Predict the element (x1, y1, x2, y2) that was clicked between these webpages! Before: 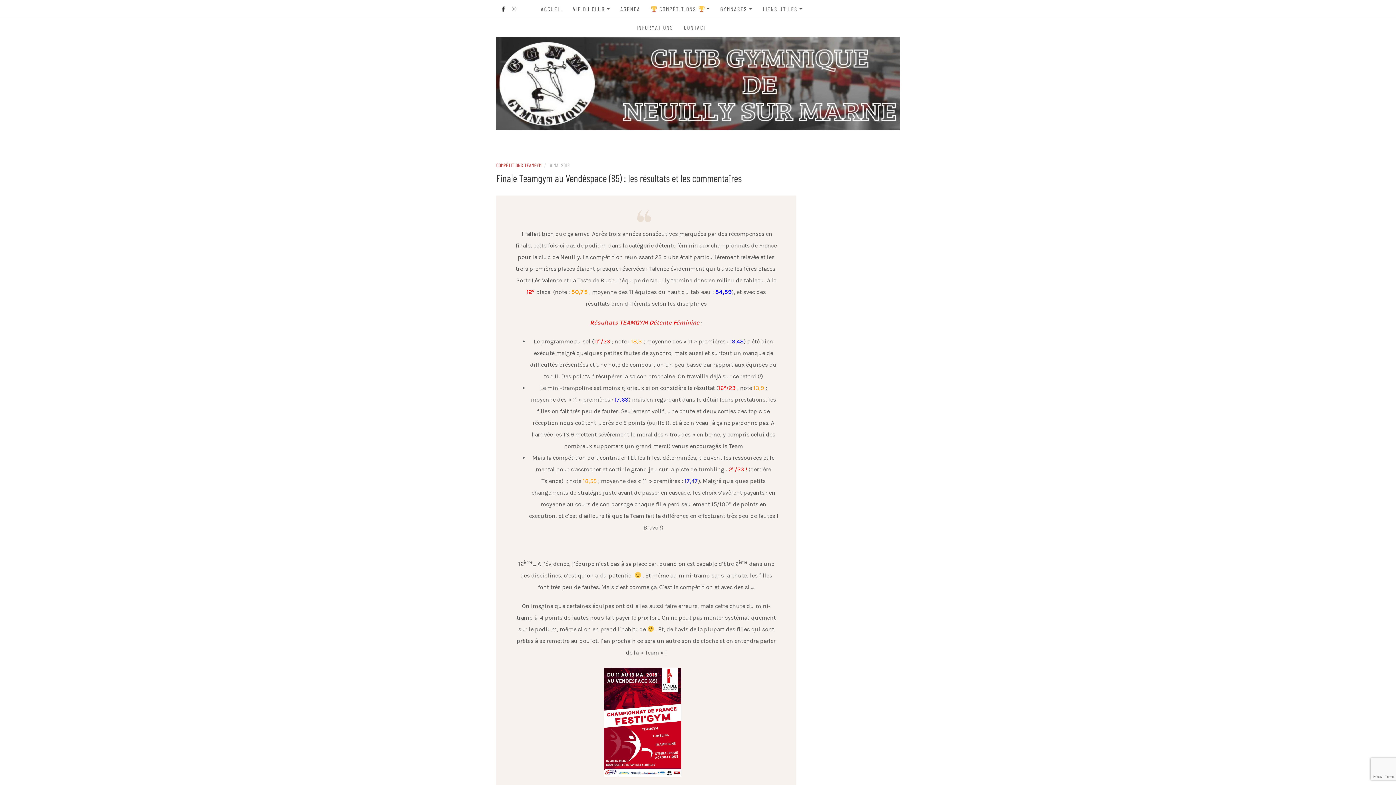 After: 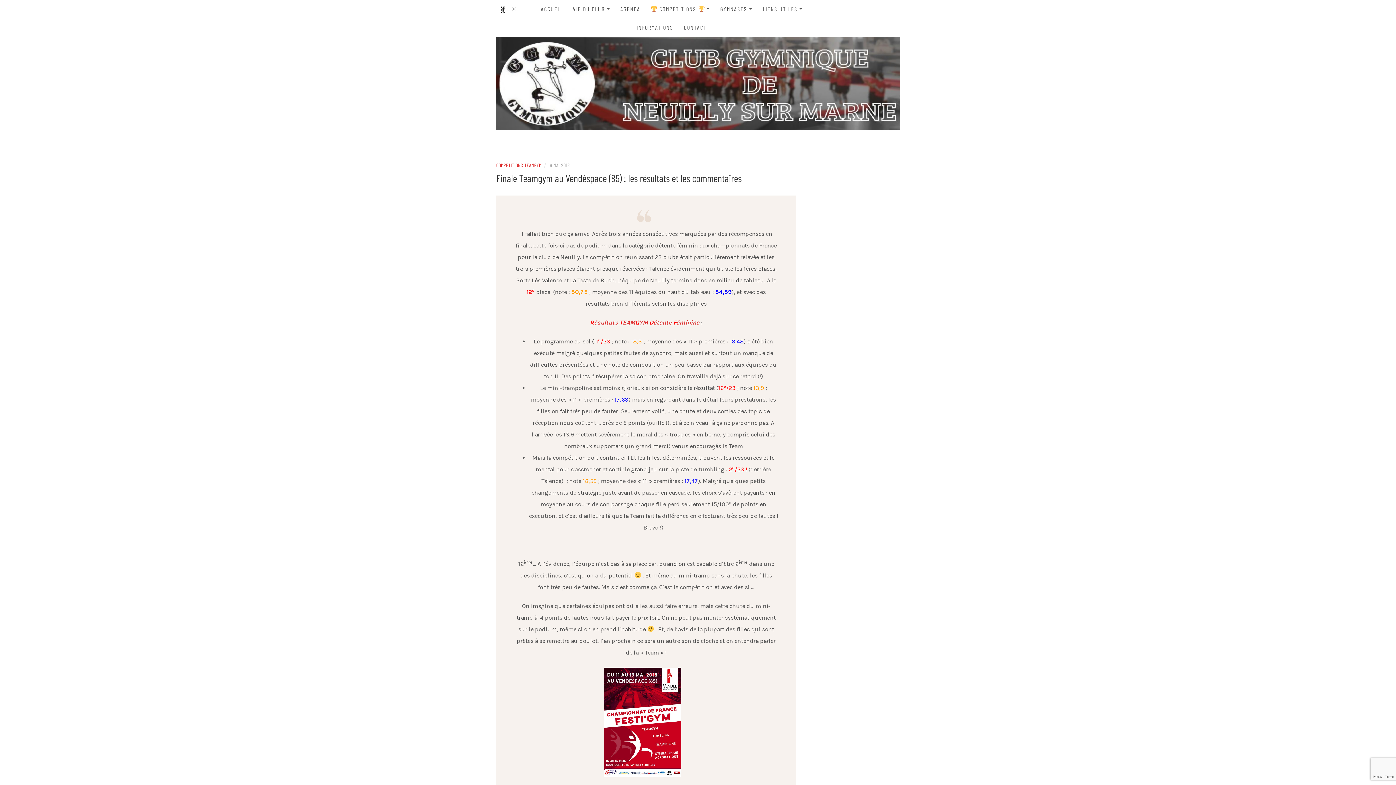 Action: bbox: (501, 6, 505, 12)